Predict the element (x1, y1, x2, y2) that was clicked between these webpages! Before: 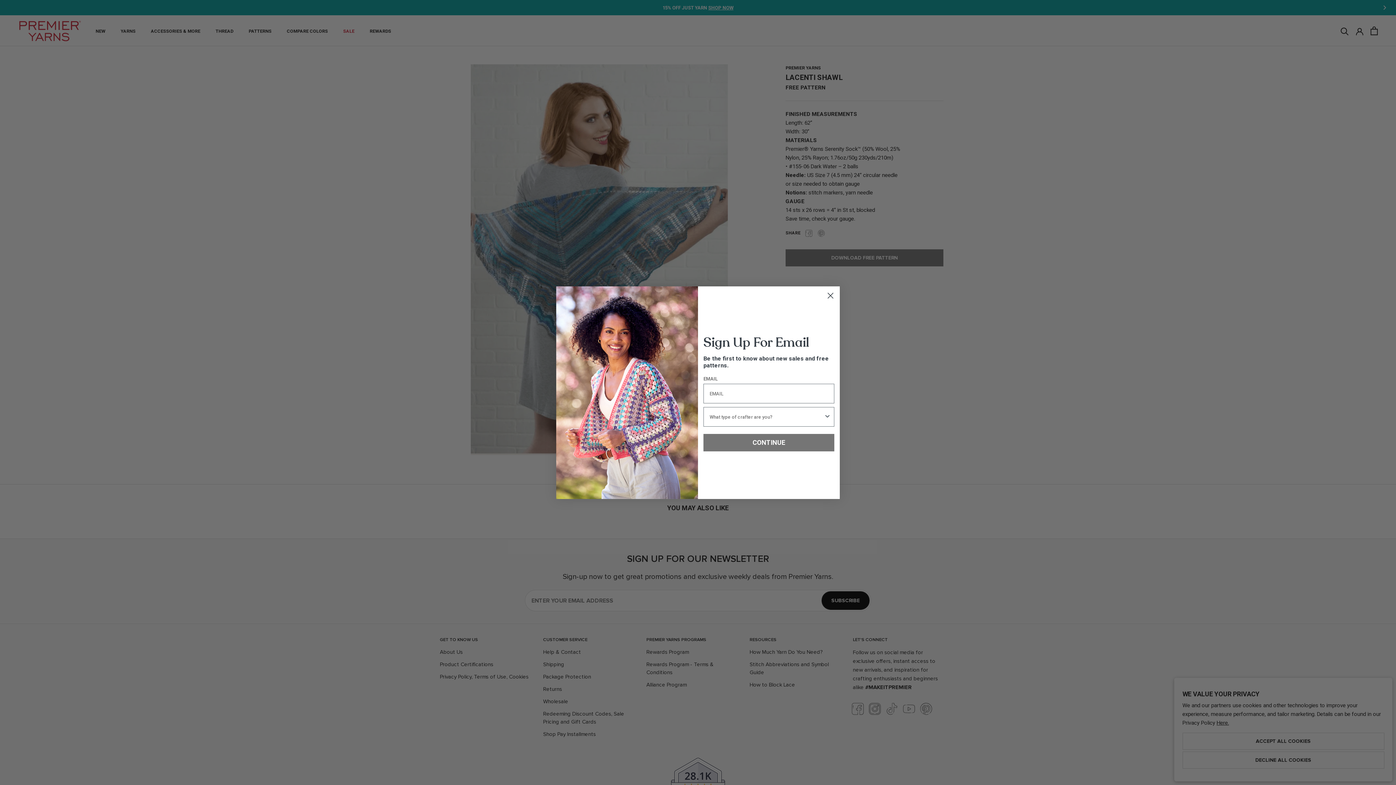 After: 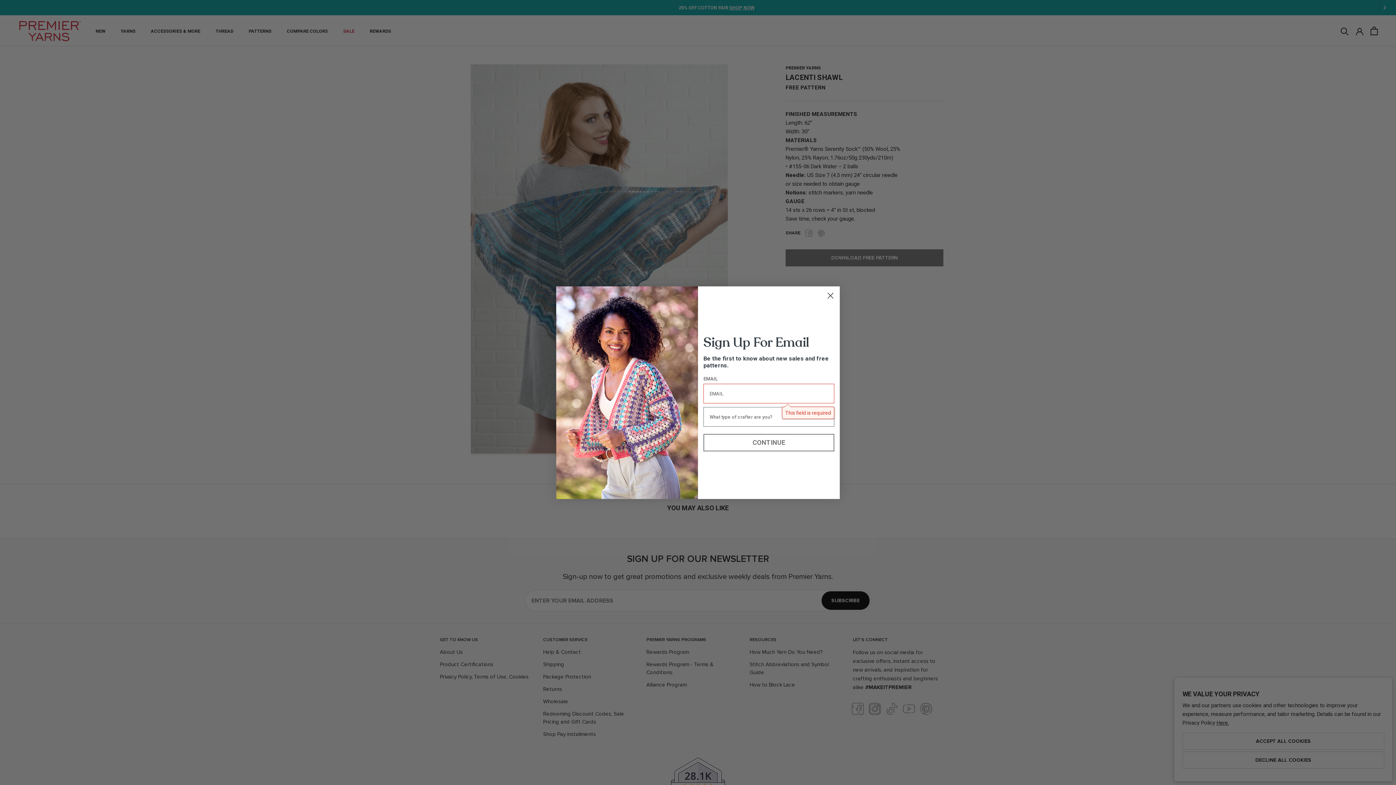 Action: bbox: (703, 434, 834, 451) label: CONTINUE